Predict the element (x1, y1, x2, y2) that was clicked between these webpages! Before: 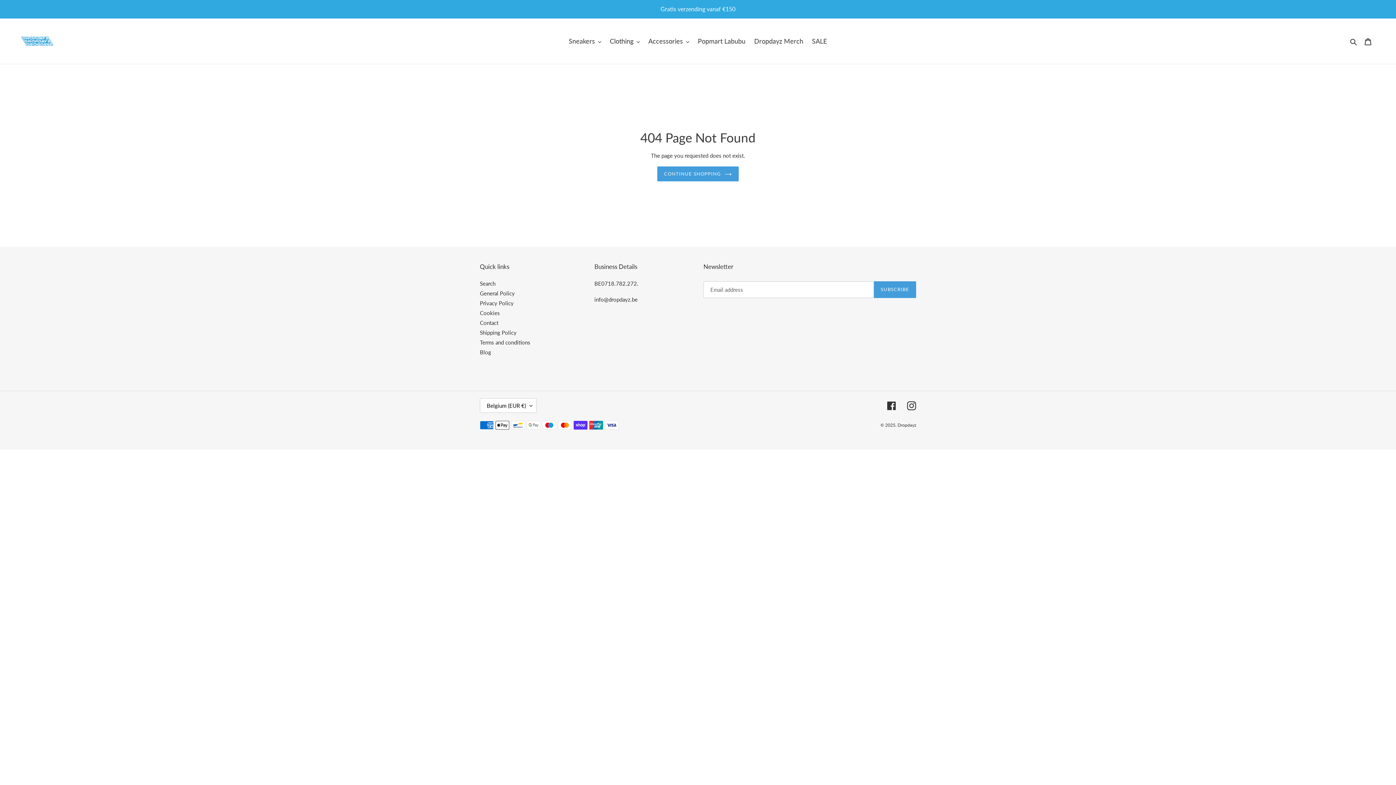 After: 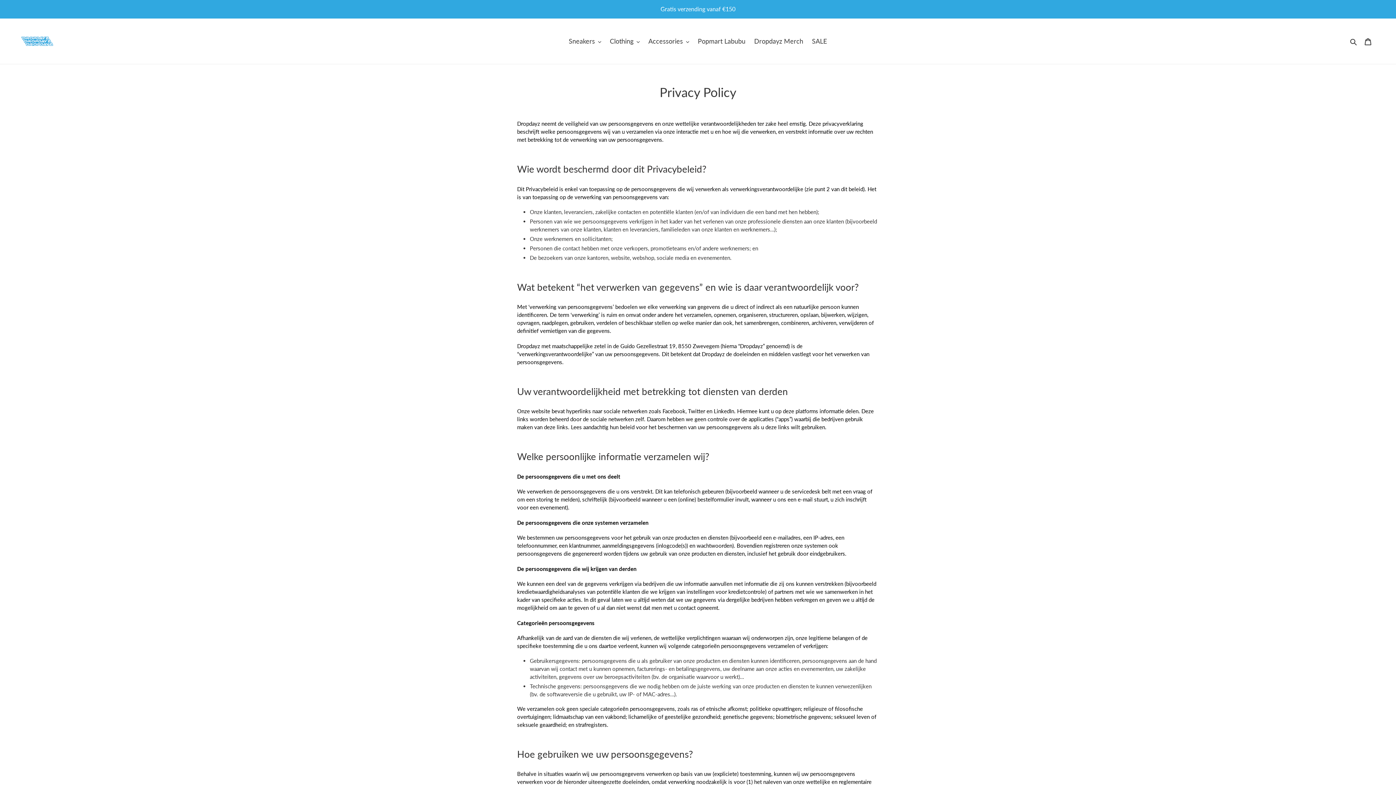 Action: label: Privacy Policy bbox: (480, 299, 513, 306)